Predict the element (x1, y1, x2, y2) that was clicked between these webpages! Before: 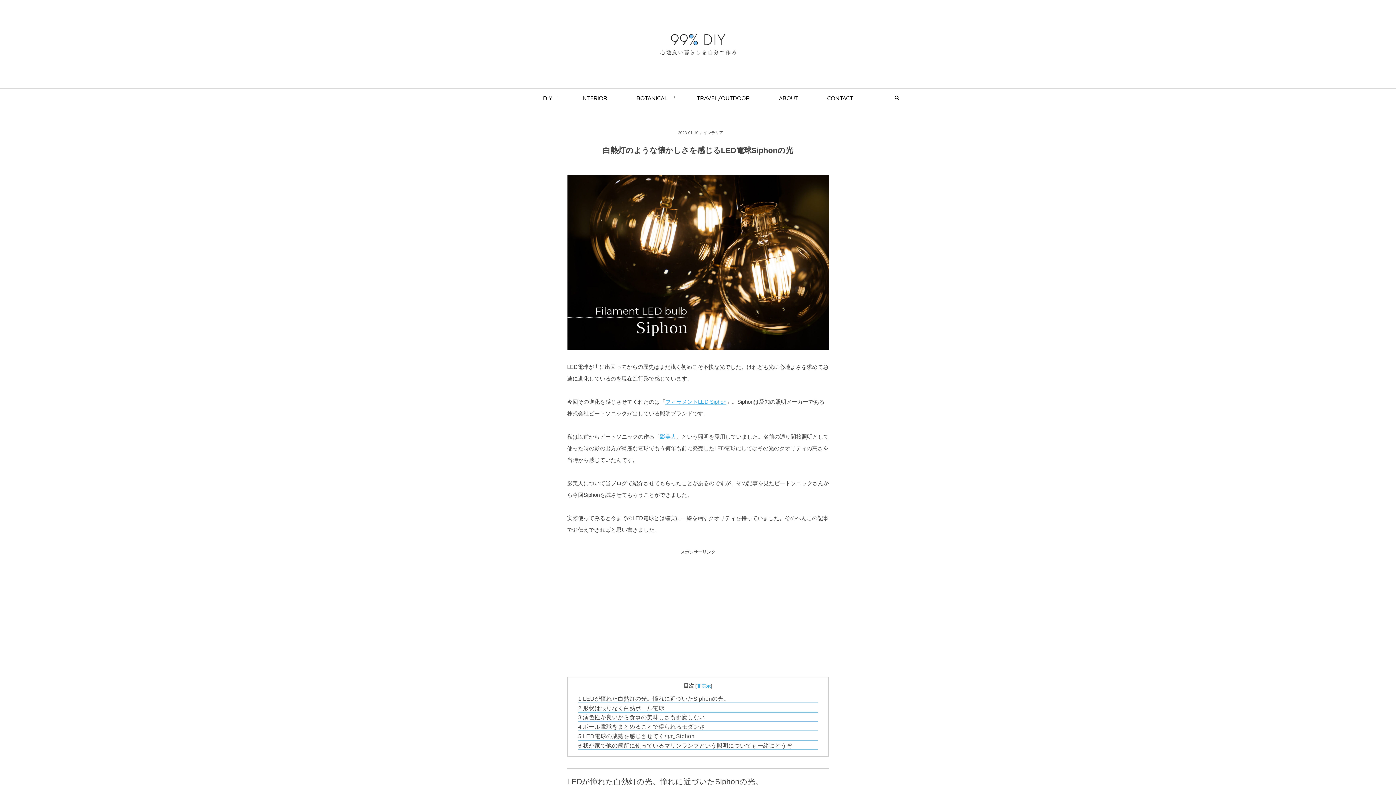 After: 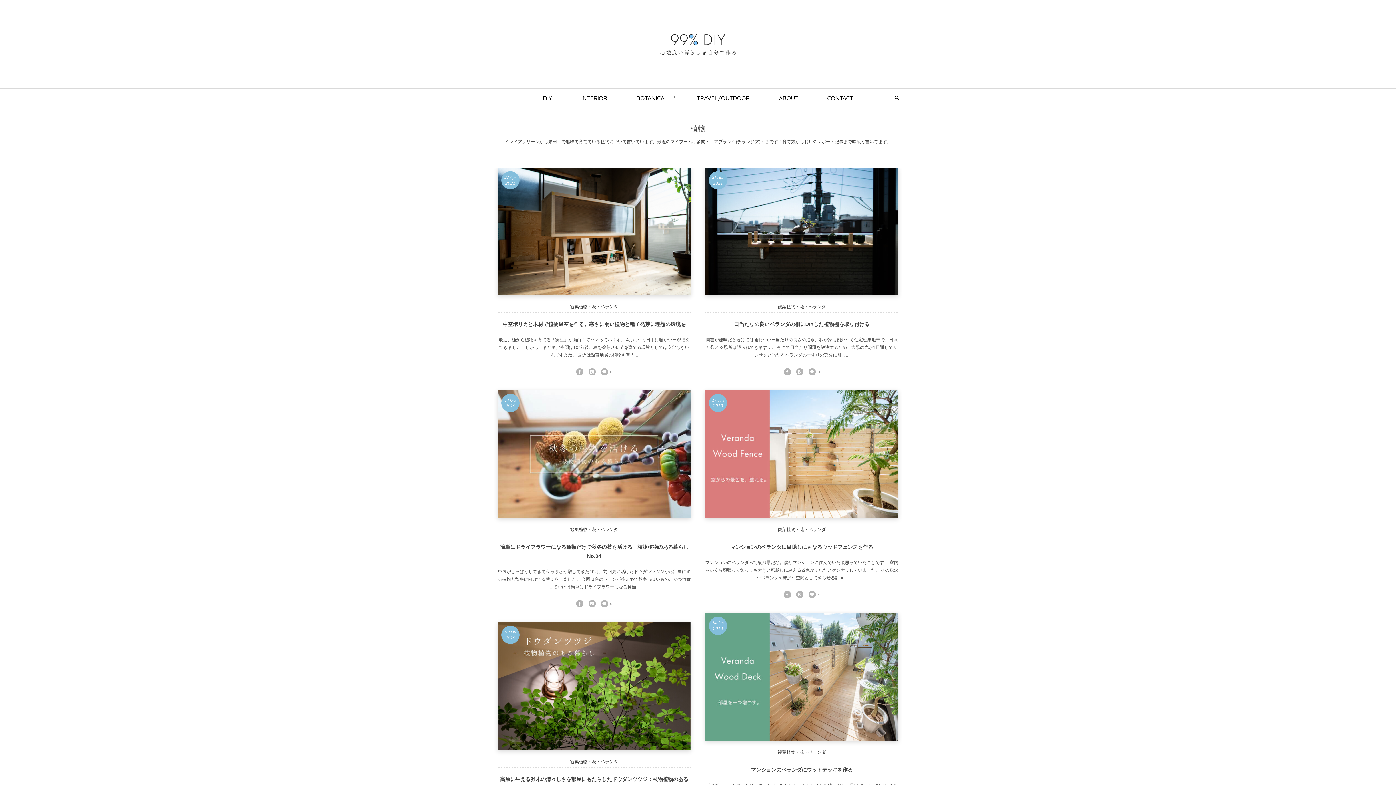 Action: bbox: (636, 88, 667, 106) label: BOTANICAL